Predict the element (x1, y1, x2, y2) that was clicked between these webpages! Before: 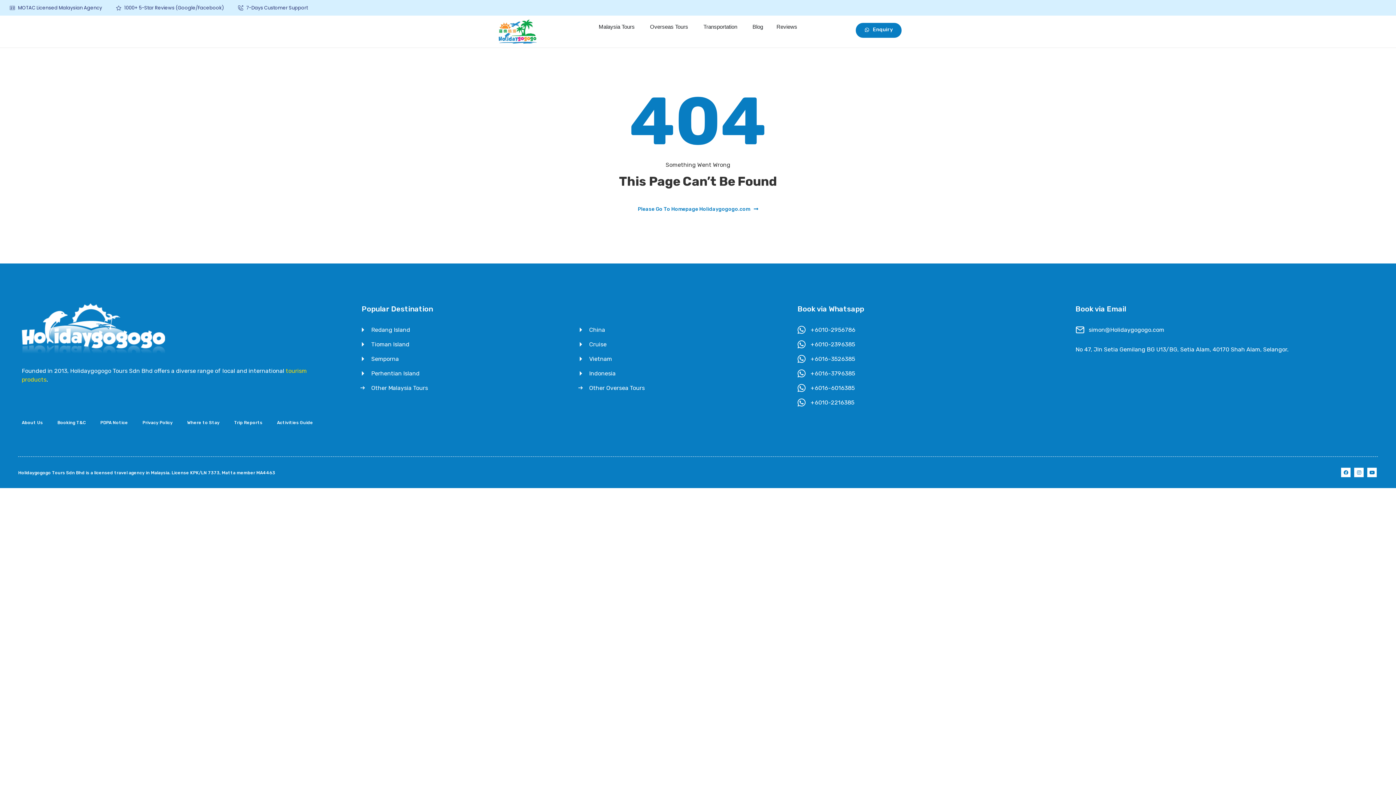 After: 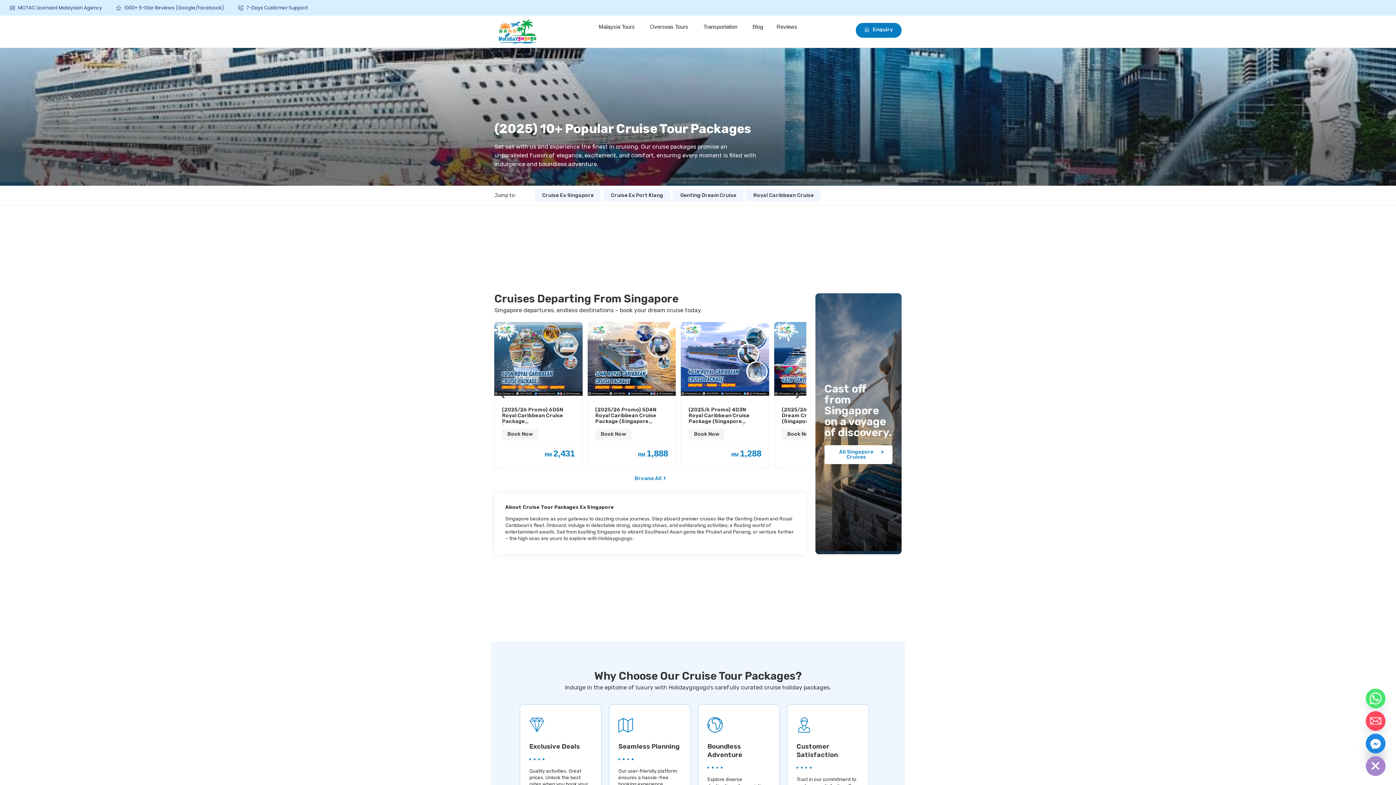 Action: label: Cruise bbox: (576, 340, 790, 349)